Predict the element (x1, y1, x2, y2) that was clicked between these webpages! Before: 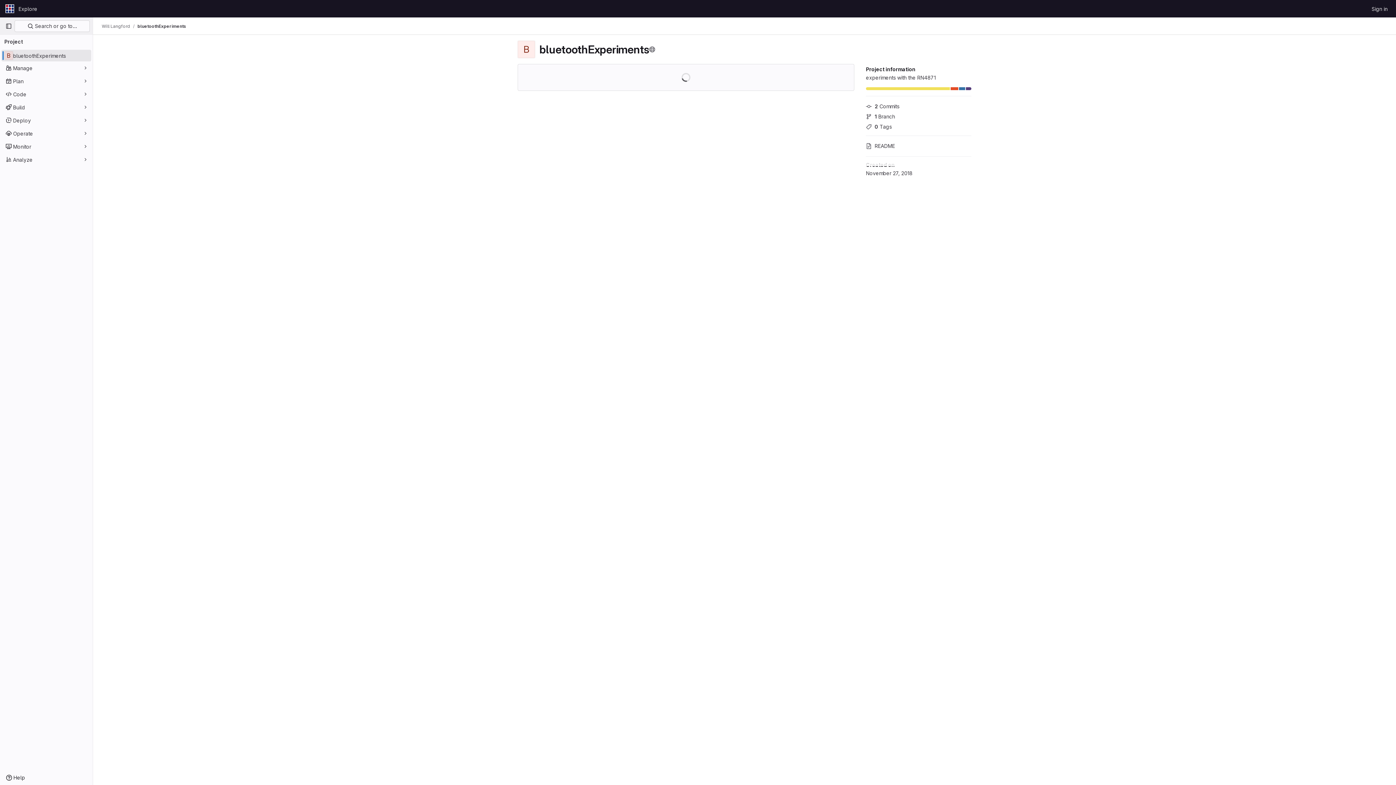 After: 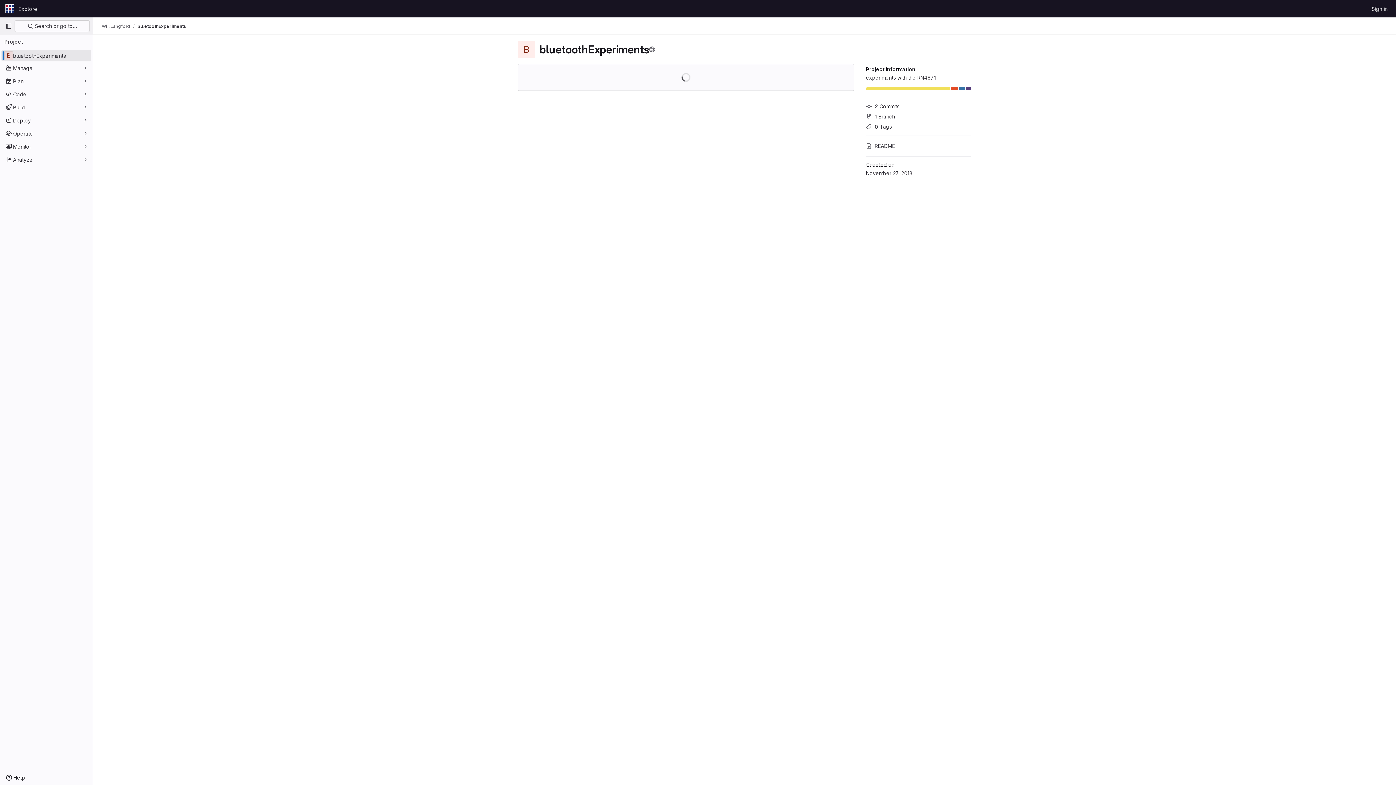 Action: label: bluetoothExperiments bbox: (137, 23, 186, 29)